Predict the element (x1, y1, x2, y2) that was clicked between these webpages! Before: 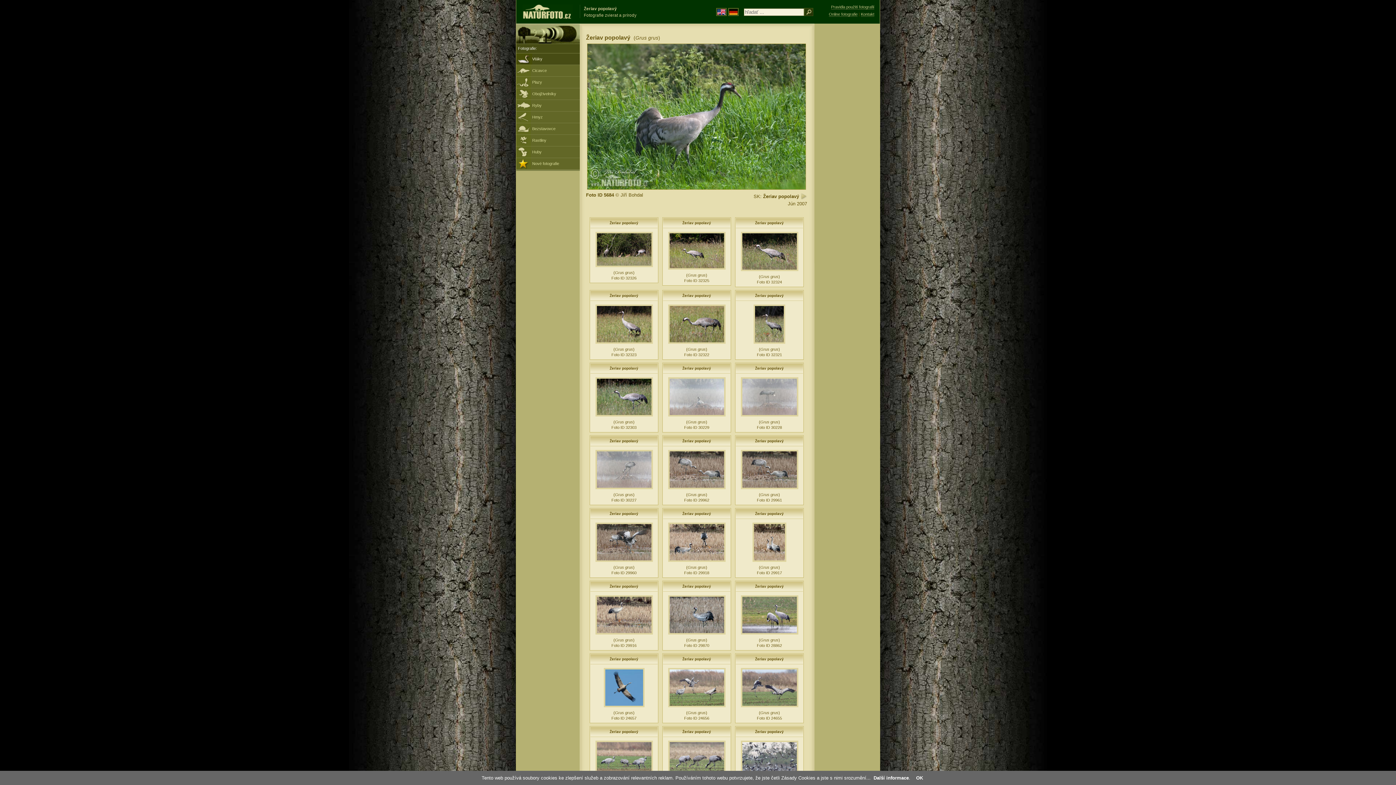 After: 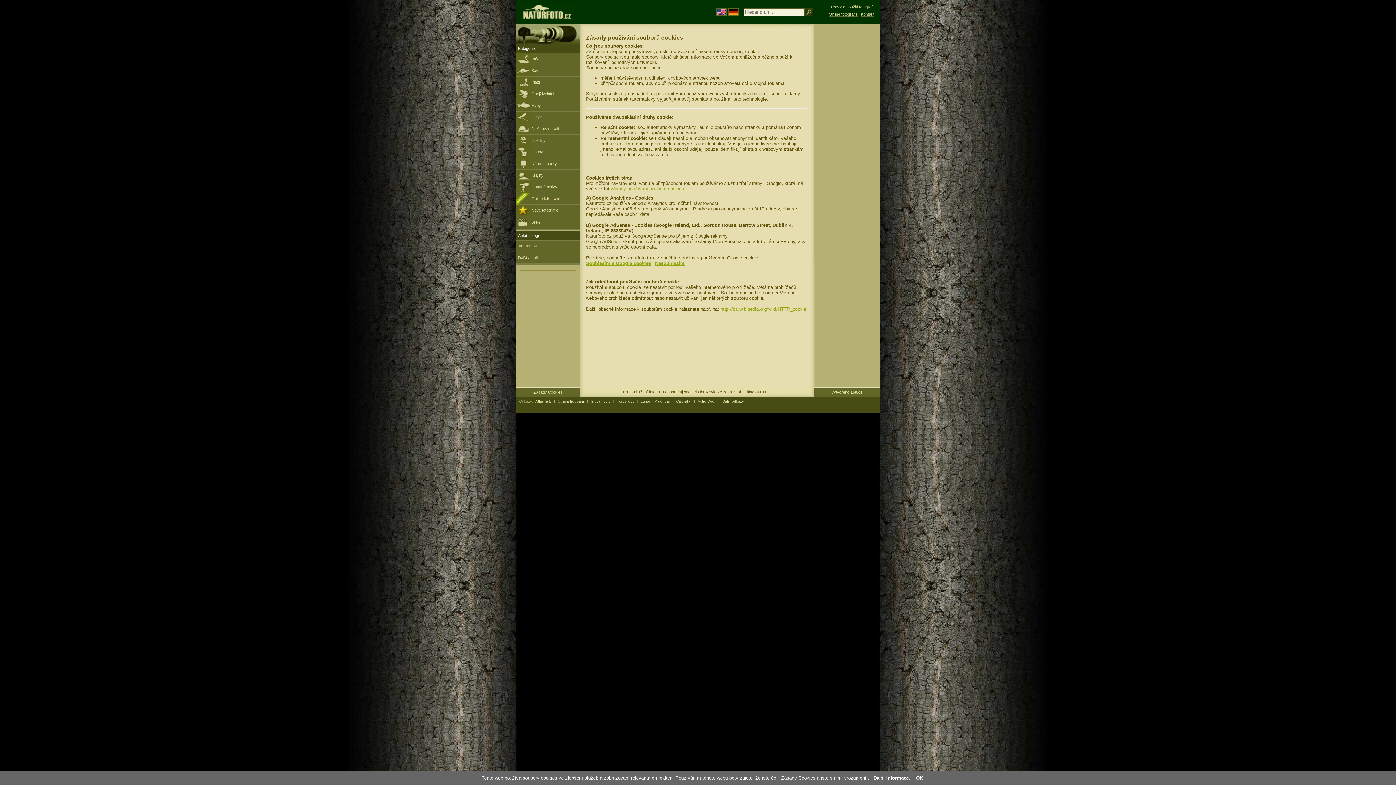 Action: bbox: (873, 775, 909, 781) label: Další informace